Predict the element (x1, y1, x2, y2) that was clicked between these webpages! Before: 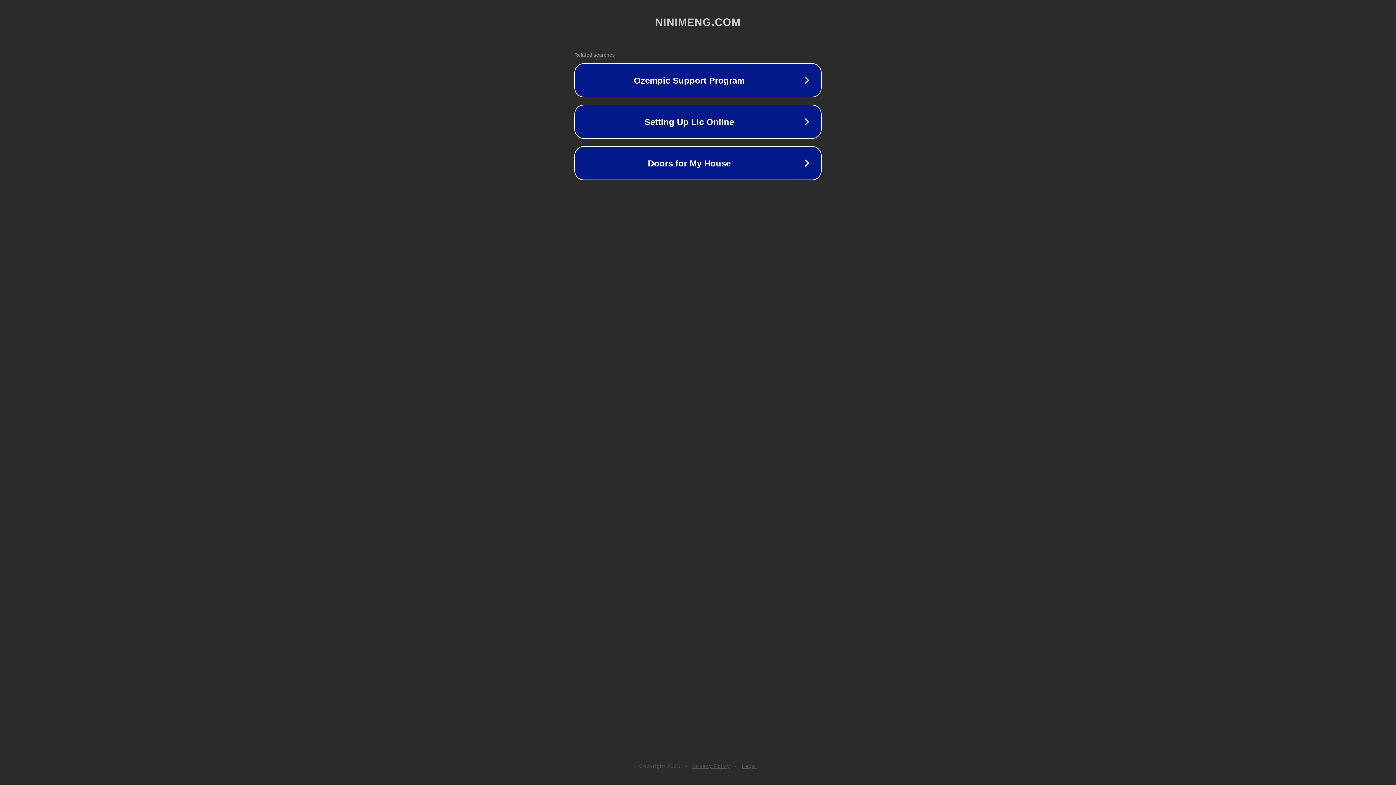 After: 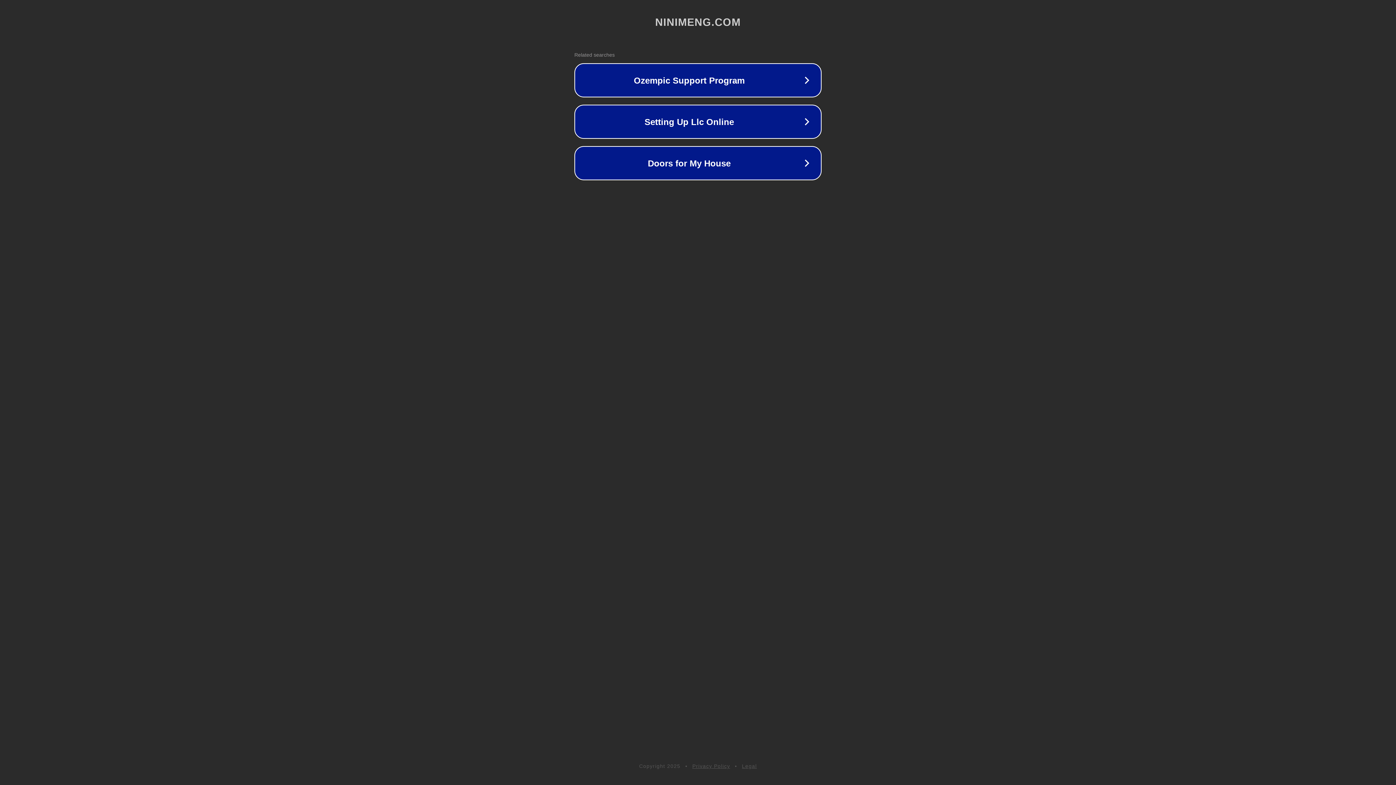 Action: label: Privacy Policy bbox: (692, 763, 730, 769)